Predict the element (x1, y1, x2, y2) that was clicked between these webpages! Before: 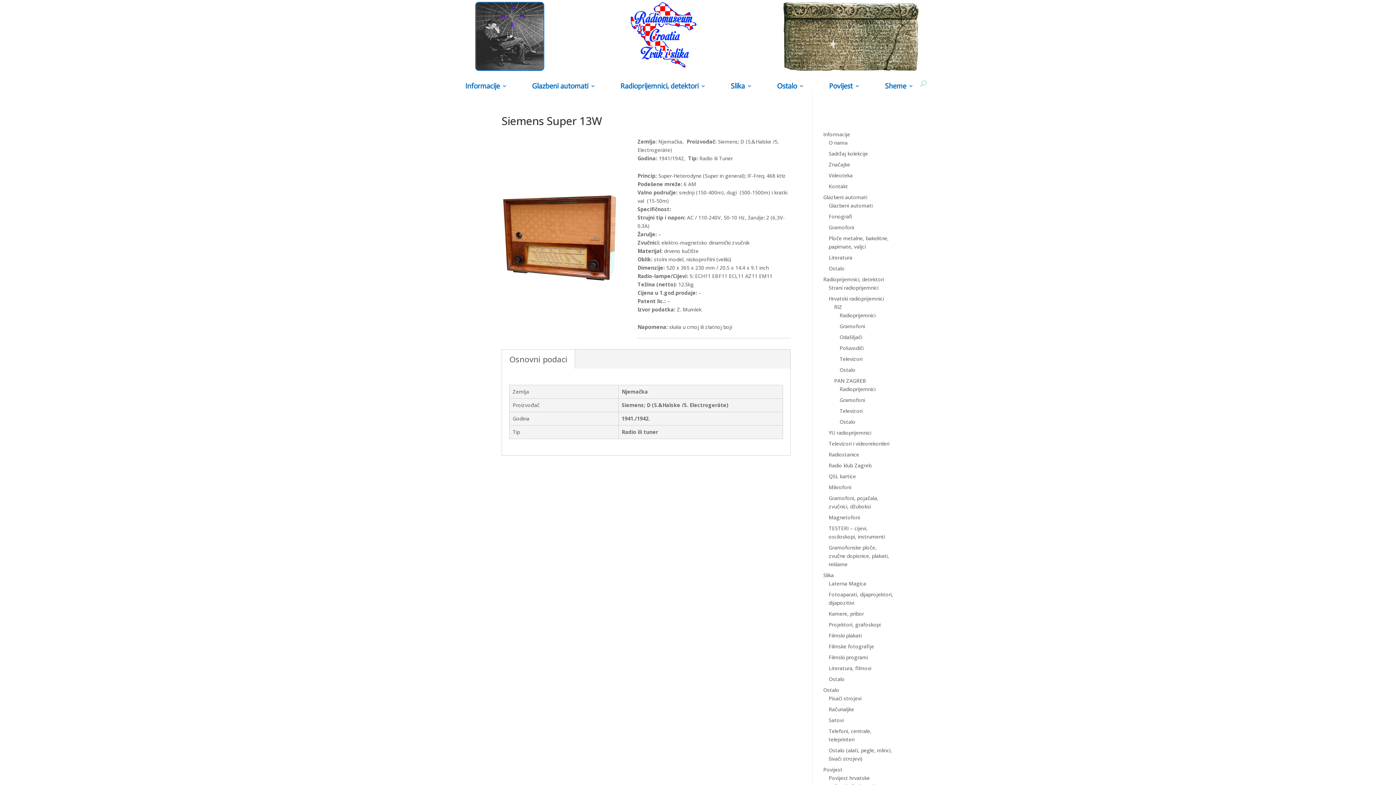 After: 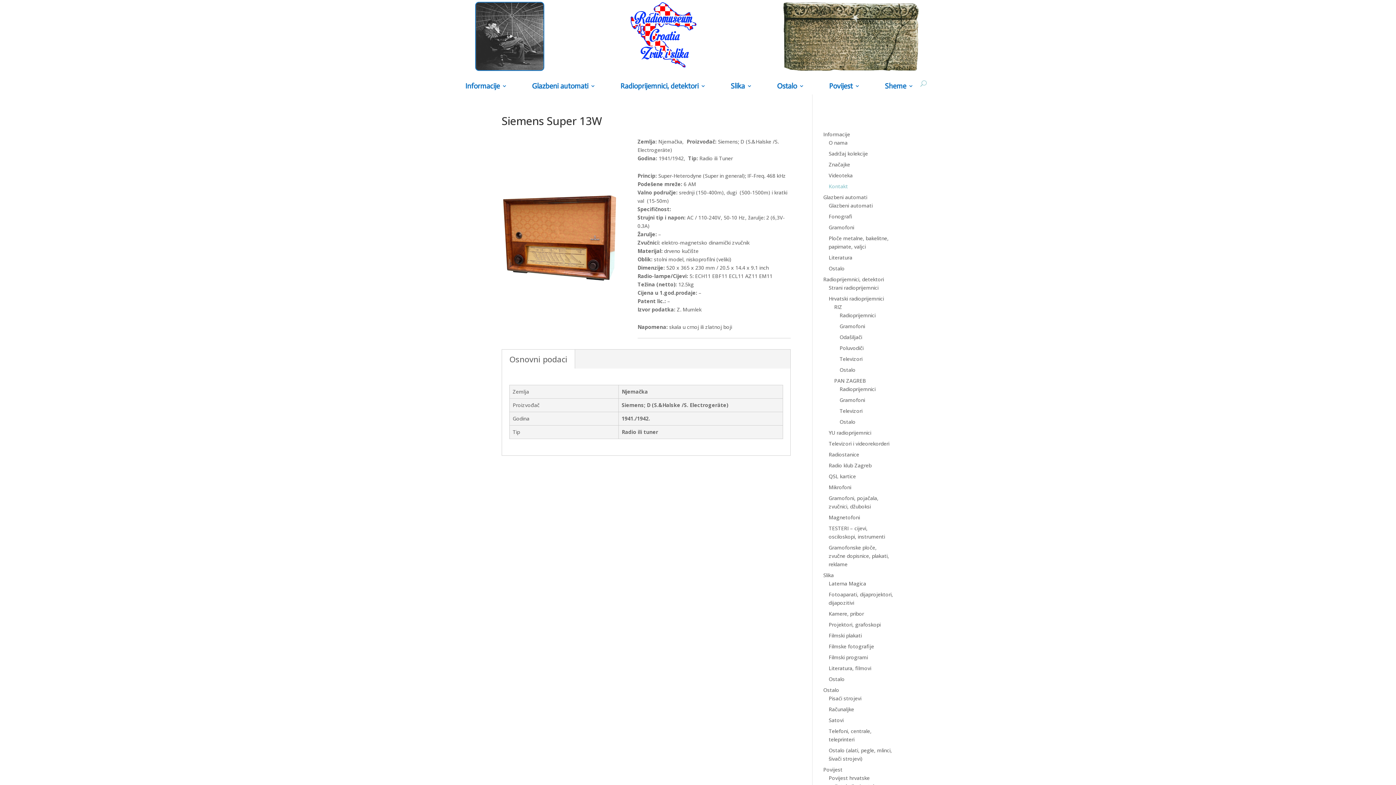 Action: bbox: (828, 182, 848, 189) label: Kontakt